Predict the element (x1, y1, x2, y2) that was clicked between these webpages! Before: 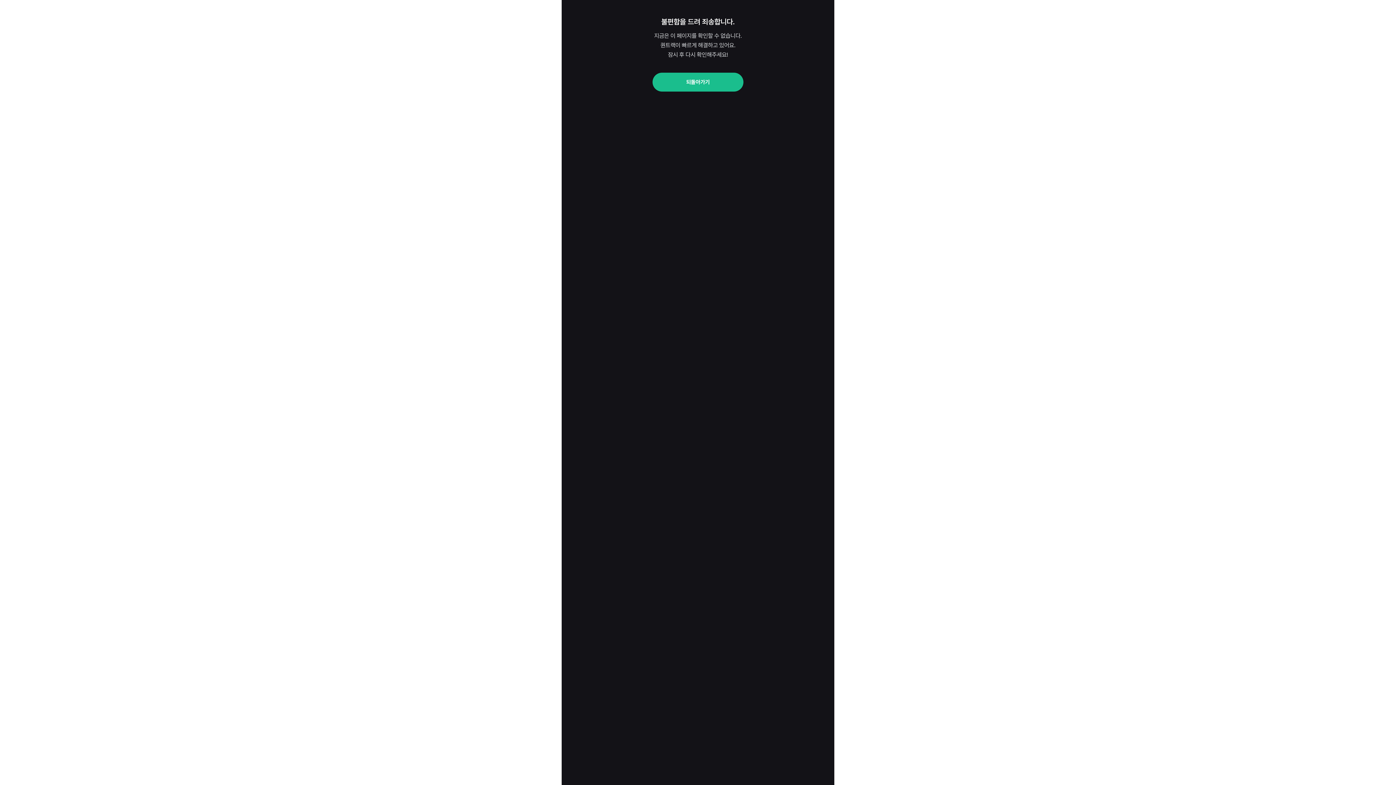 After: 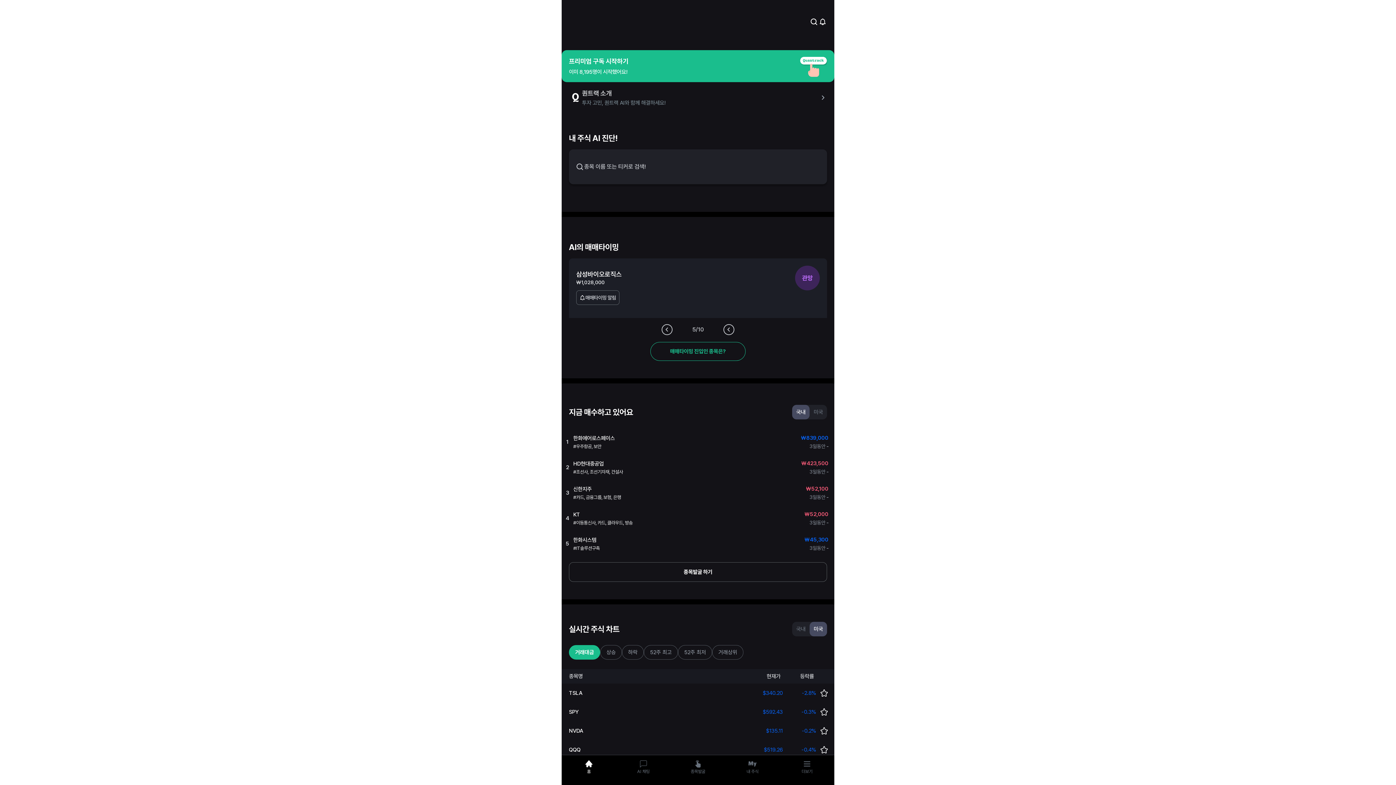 Action: bbox: (652, 72, 743, 91) label: 되돌아가기